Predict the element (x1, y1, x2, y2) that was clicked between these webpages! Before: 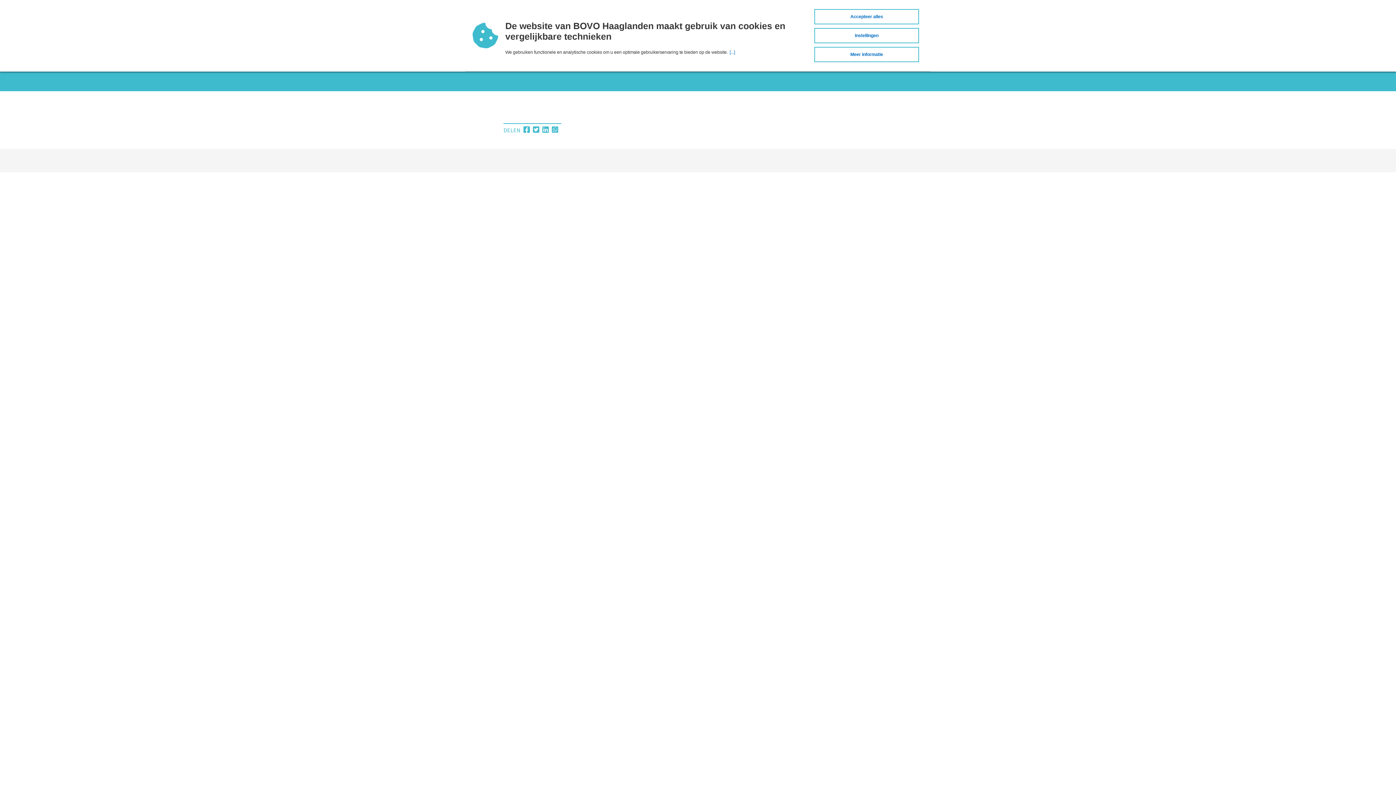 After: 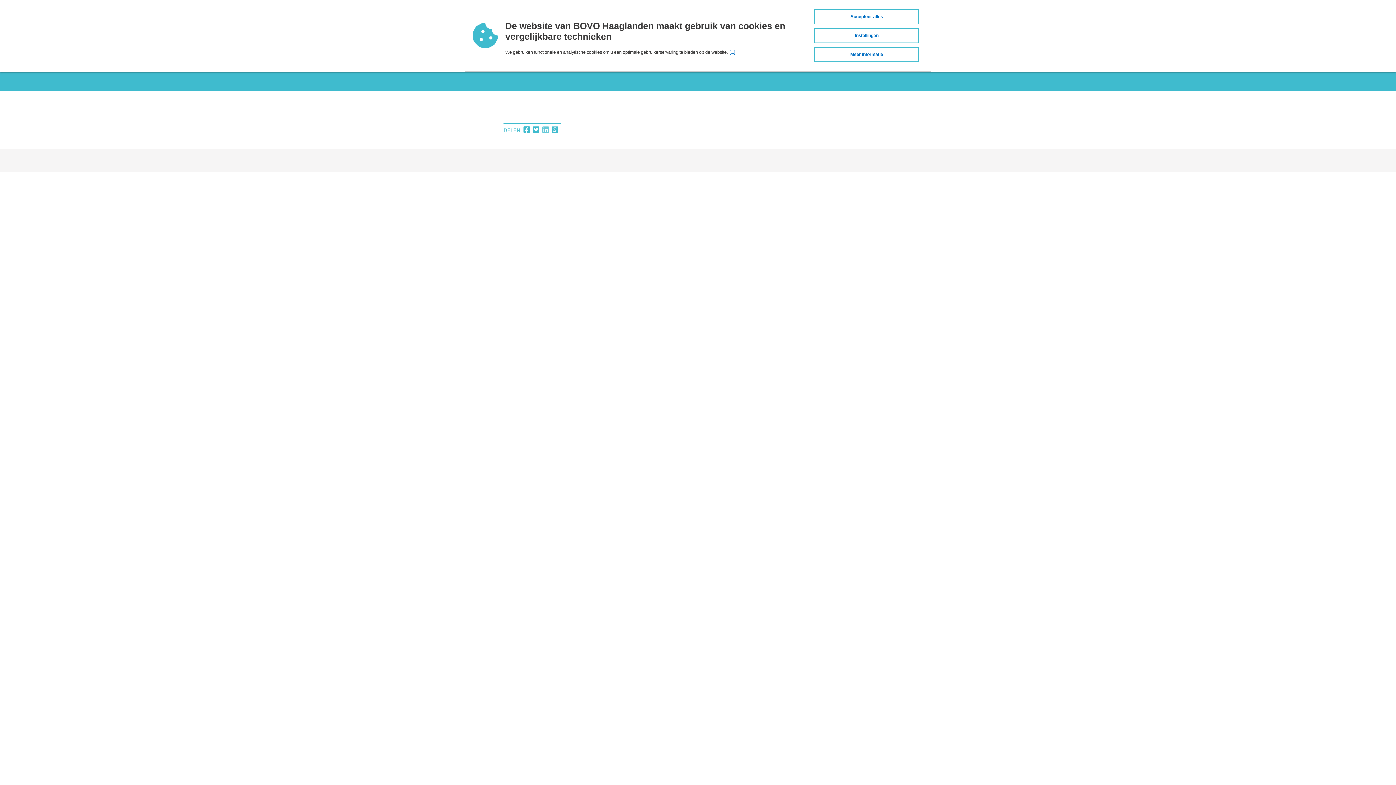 Action: bbox: (542, 125, 552, 134)